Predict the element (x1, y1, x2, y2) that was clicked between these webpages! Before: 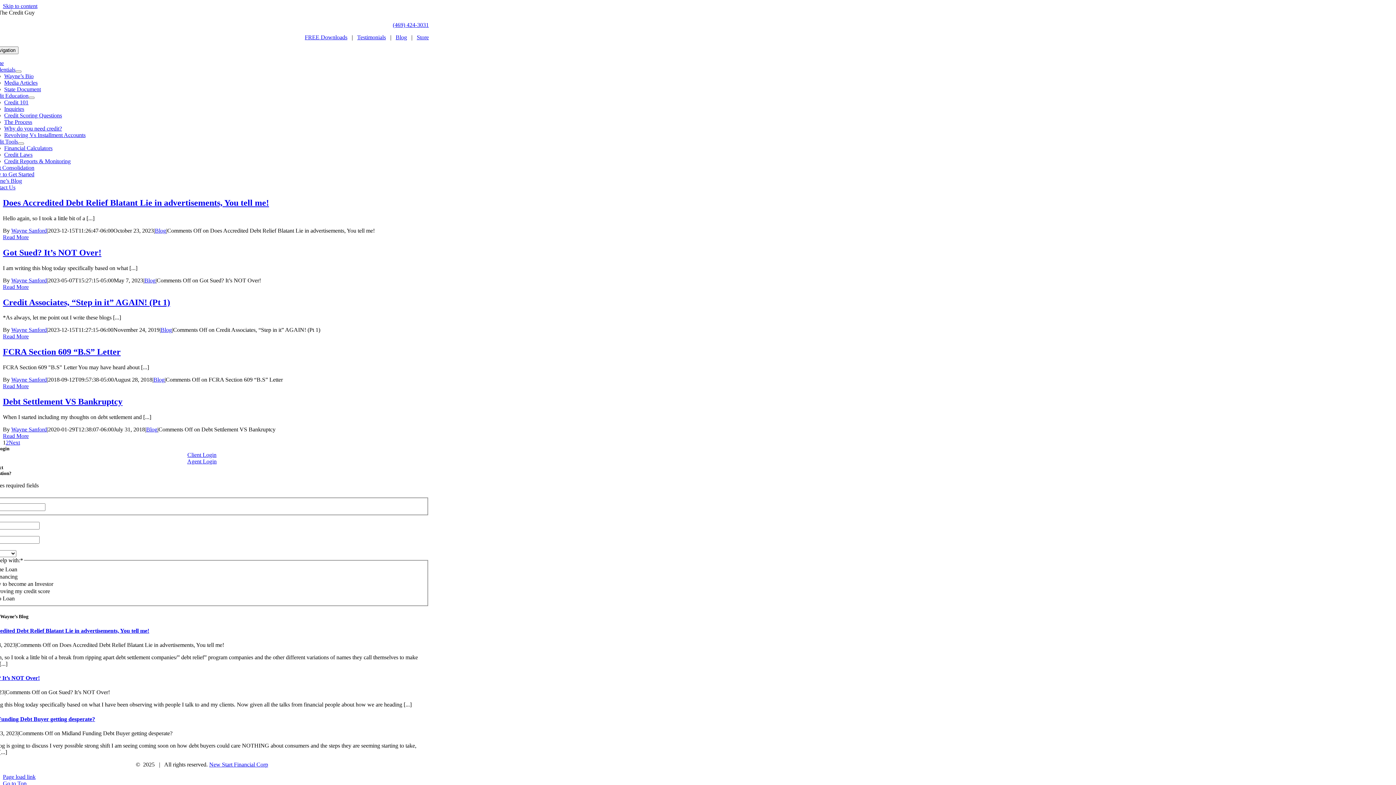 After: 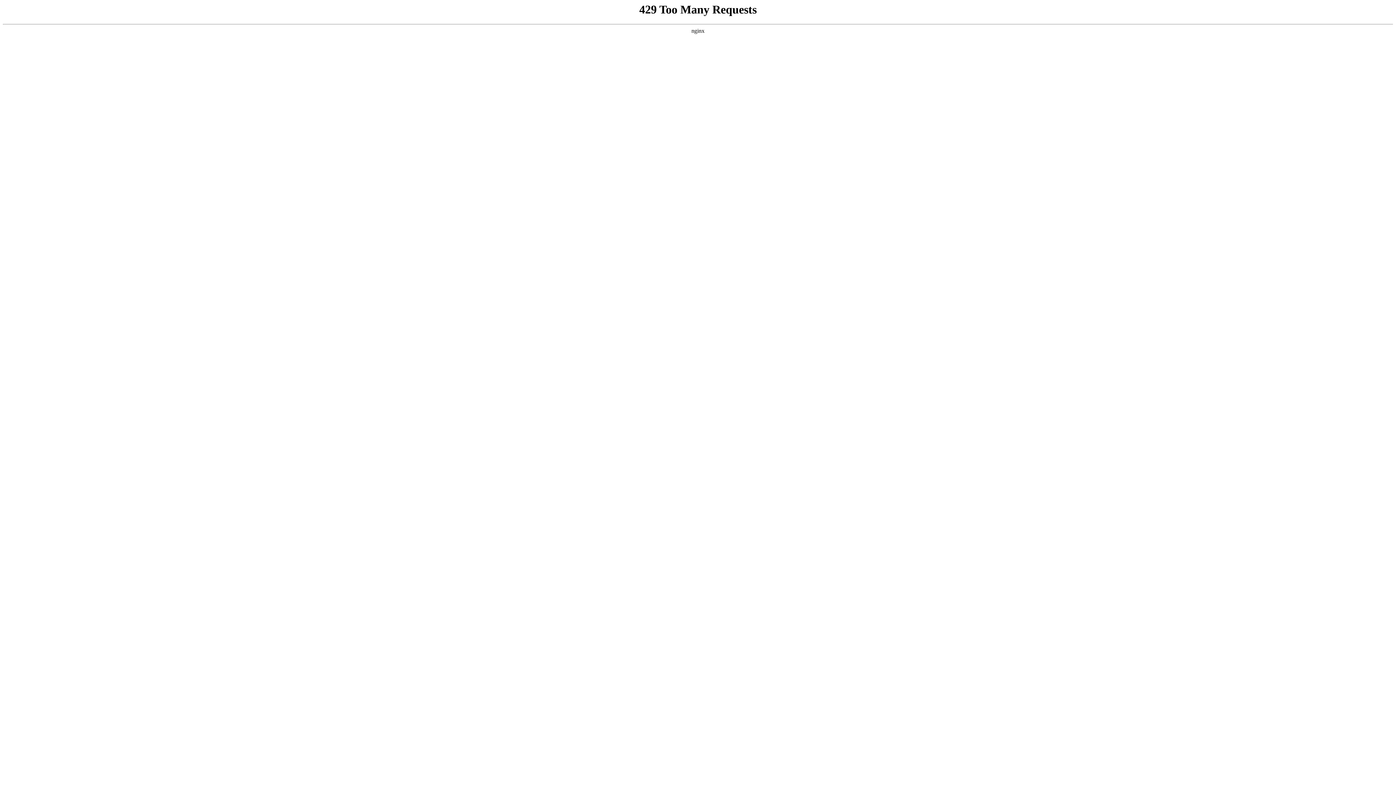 Action: bbox: (395, 34, 407, 40) label: Blog